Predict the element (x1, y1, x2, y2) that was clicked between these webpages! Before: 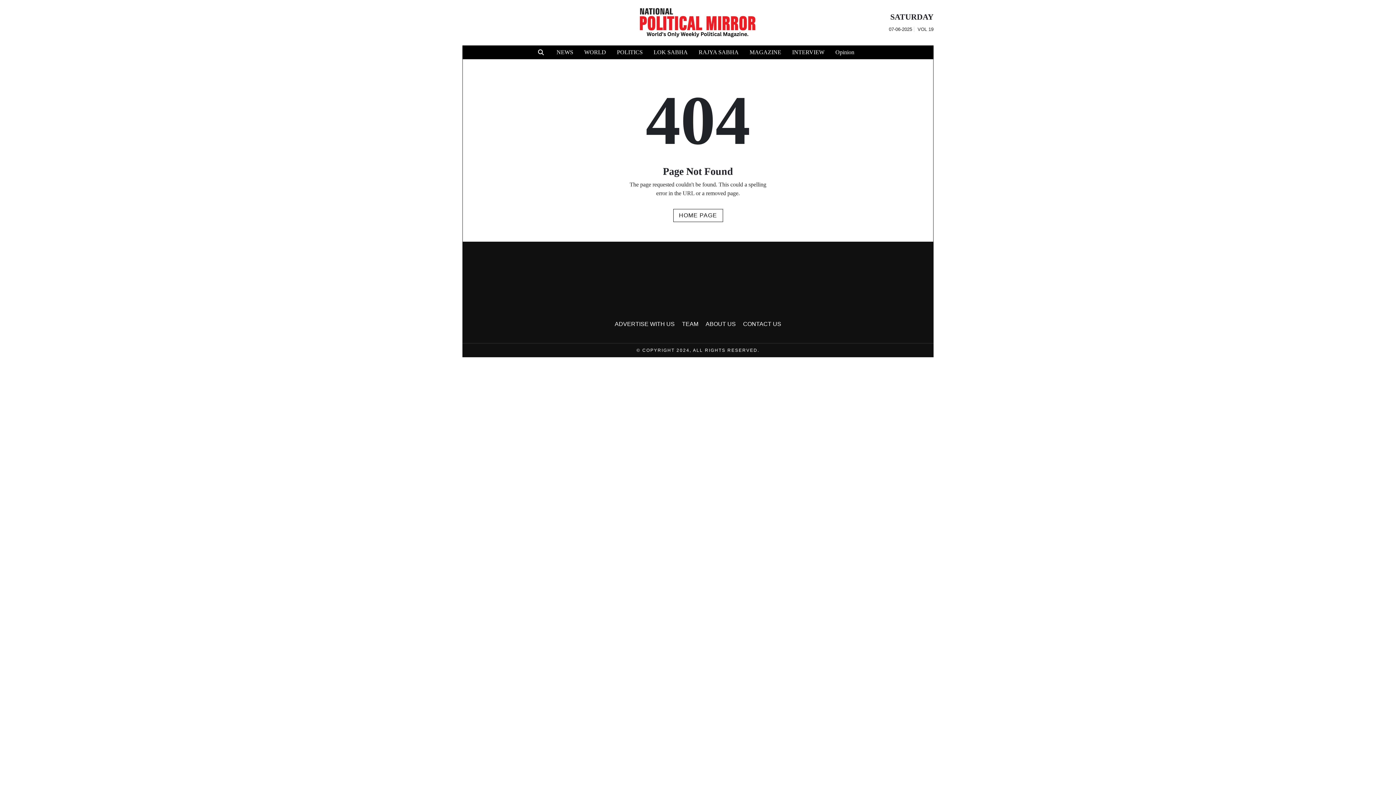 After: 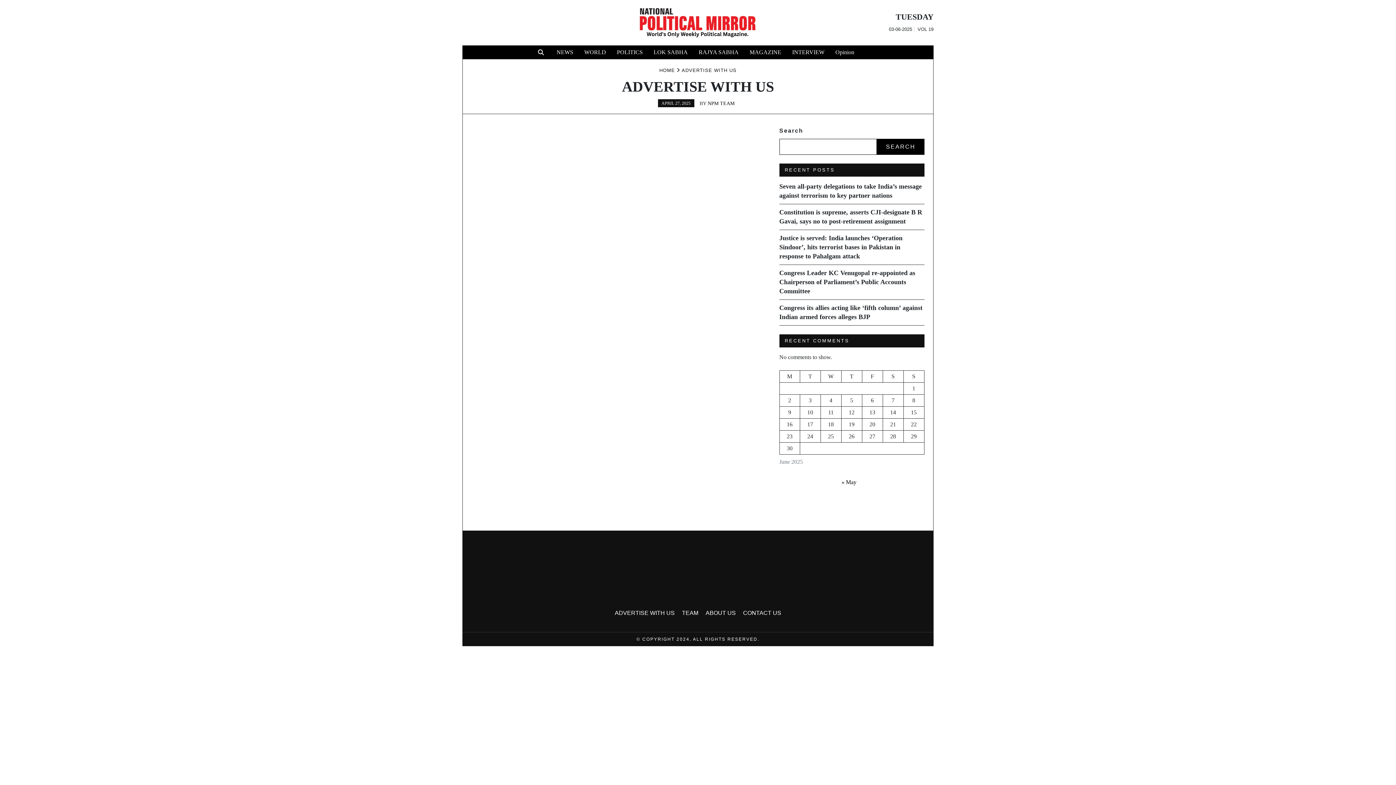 Action: label: ADVERTISE WITH US bbox: (614, 321, 674, 327)